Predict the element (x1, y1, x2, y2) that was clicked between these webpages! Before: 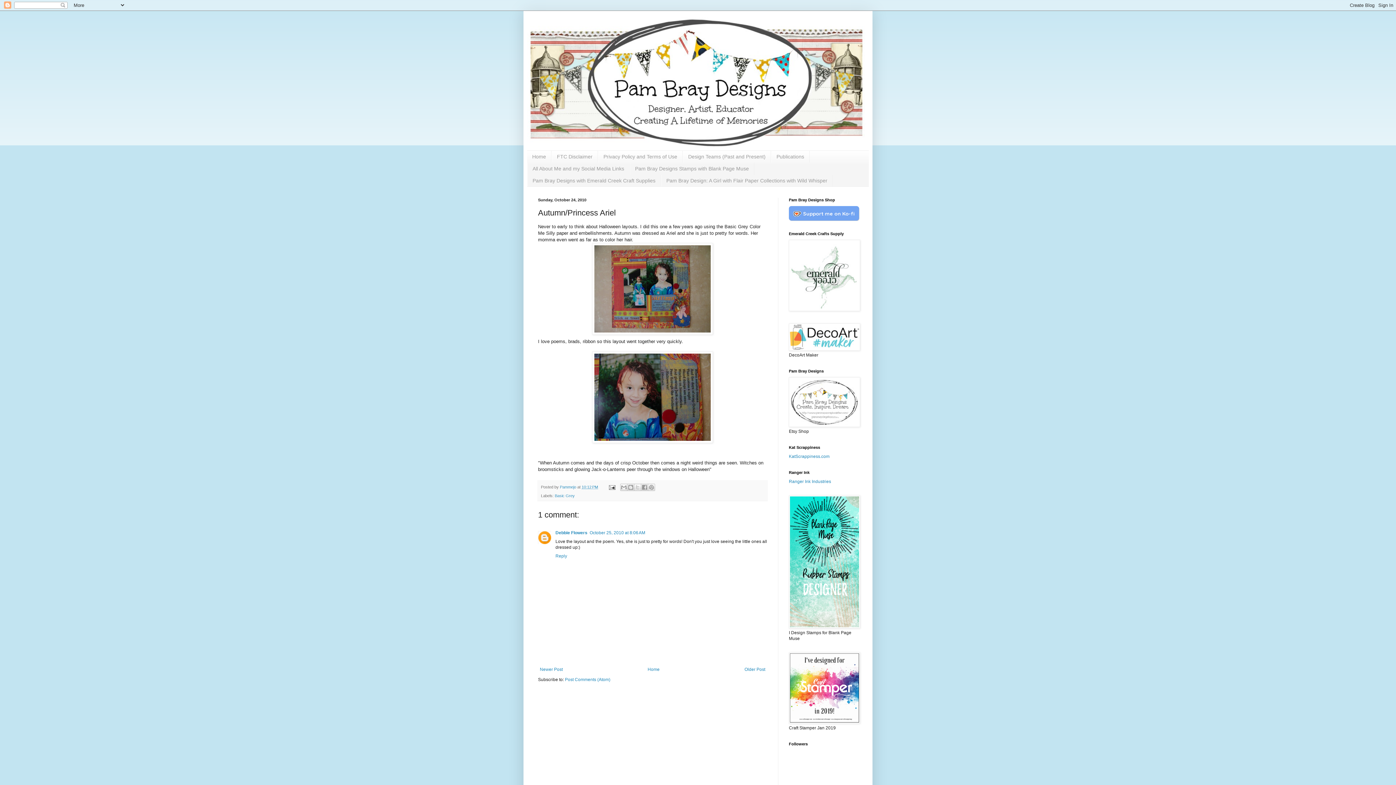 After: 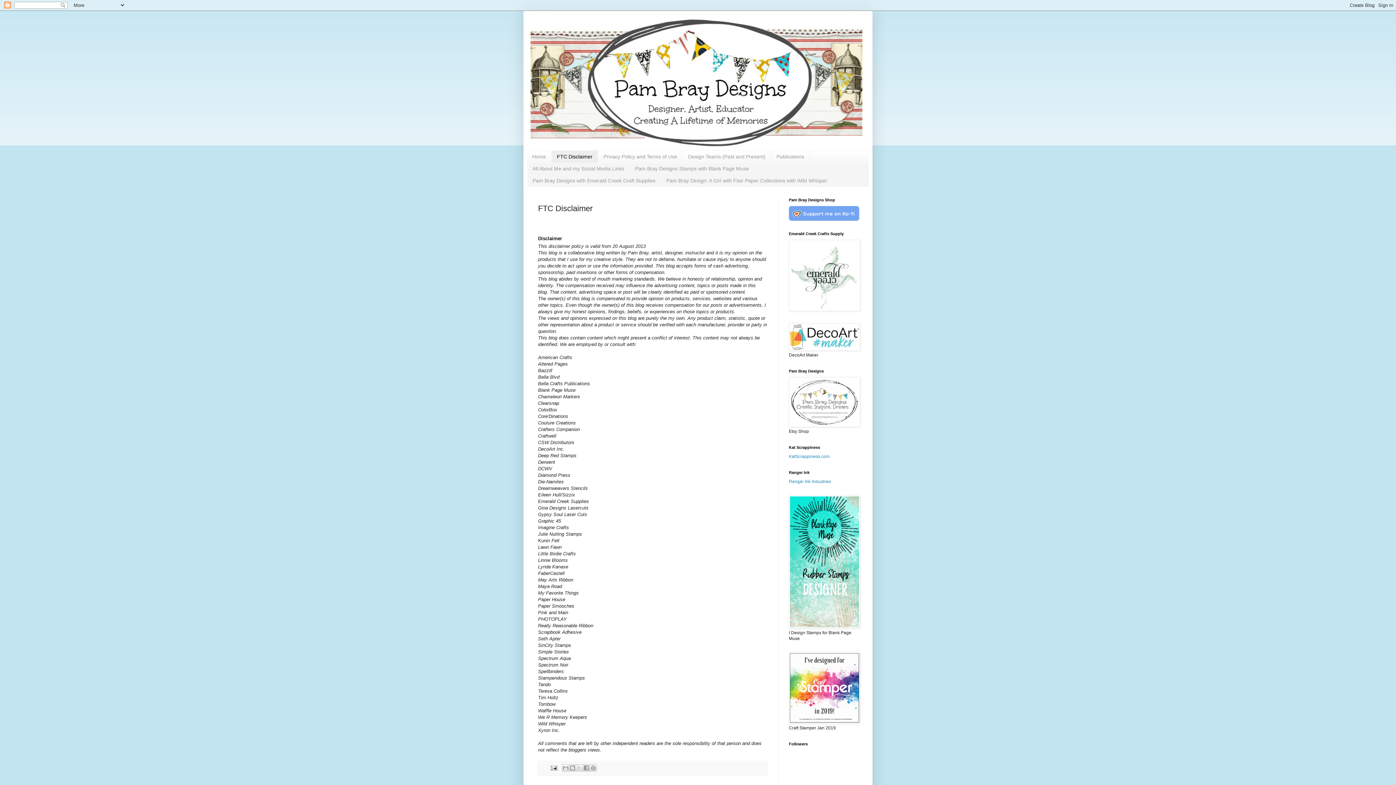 Action: label: FTC Disclaimer bbox: (551, 150, 598, 162)